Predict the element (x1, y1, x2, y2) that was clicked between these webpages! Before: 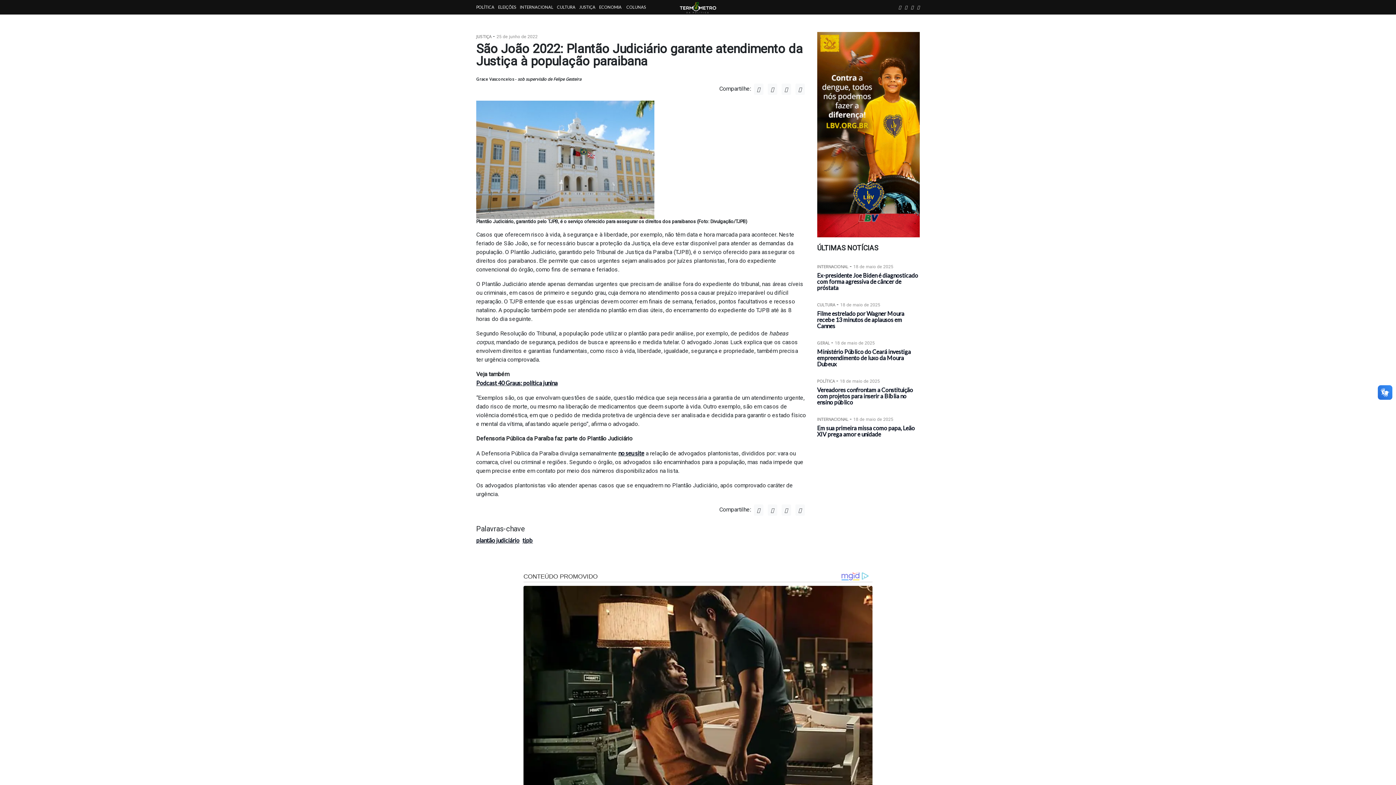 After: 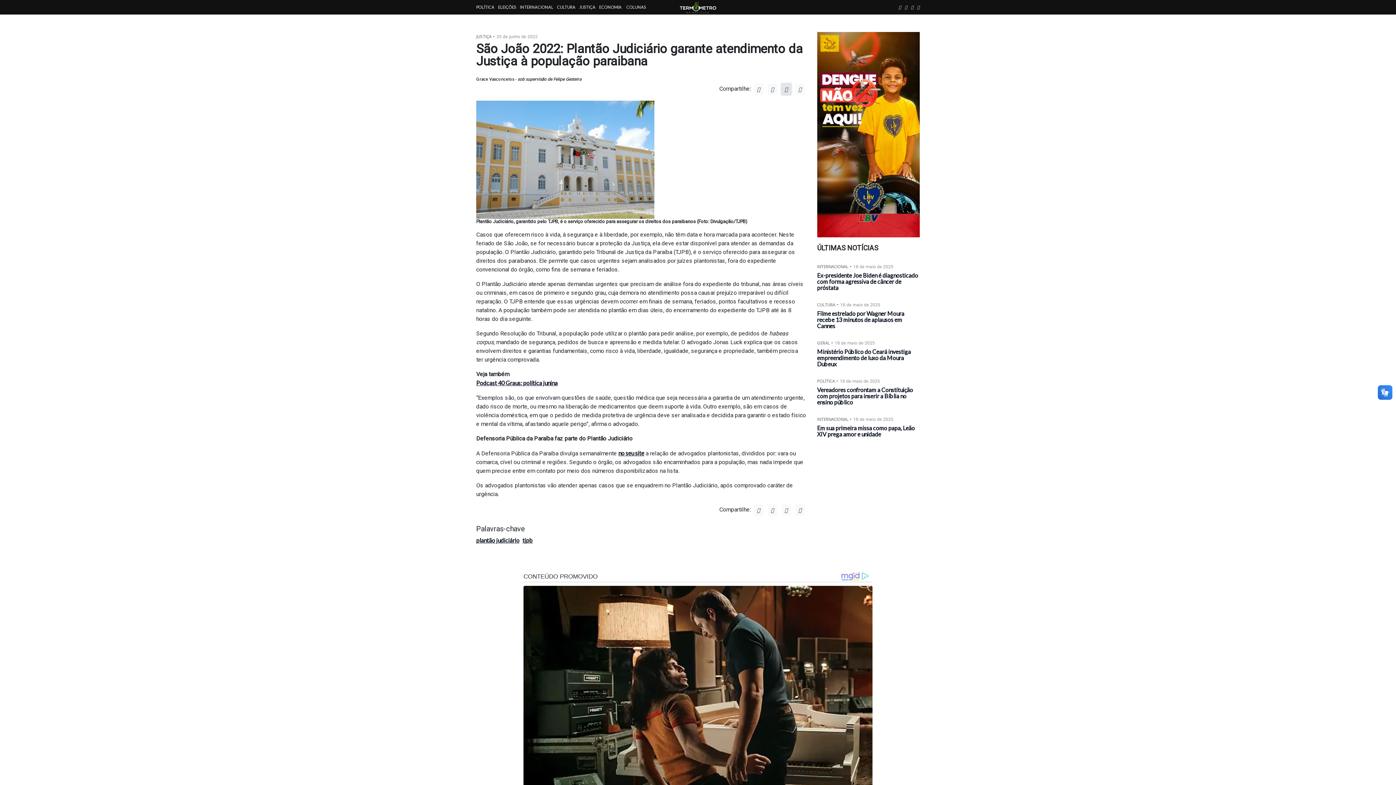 Action: bbox: (781, 83, 791, 94)